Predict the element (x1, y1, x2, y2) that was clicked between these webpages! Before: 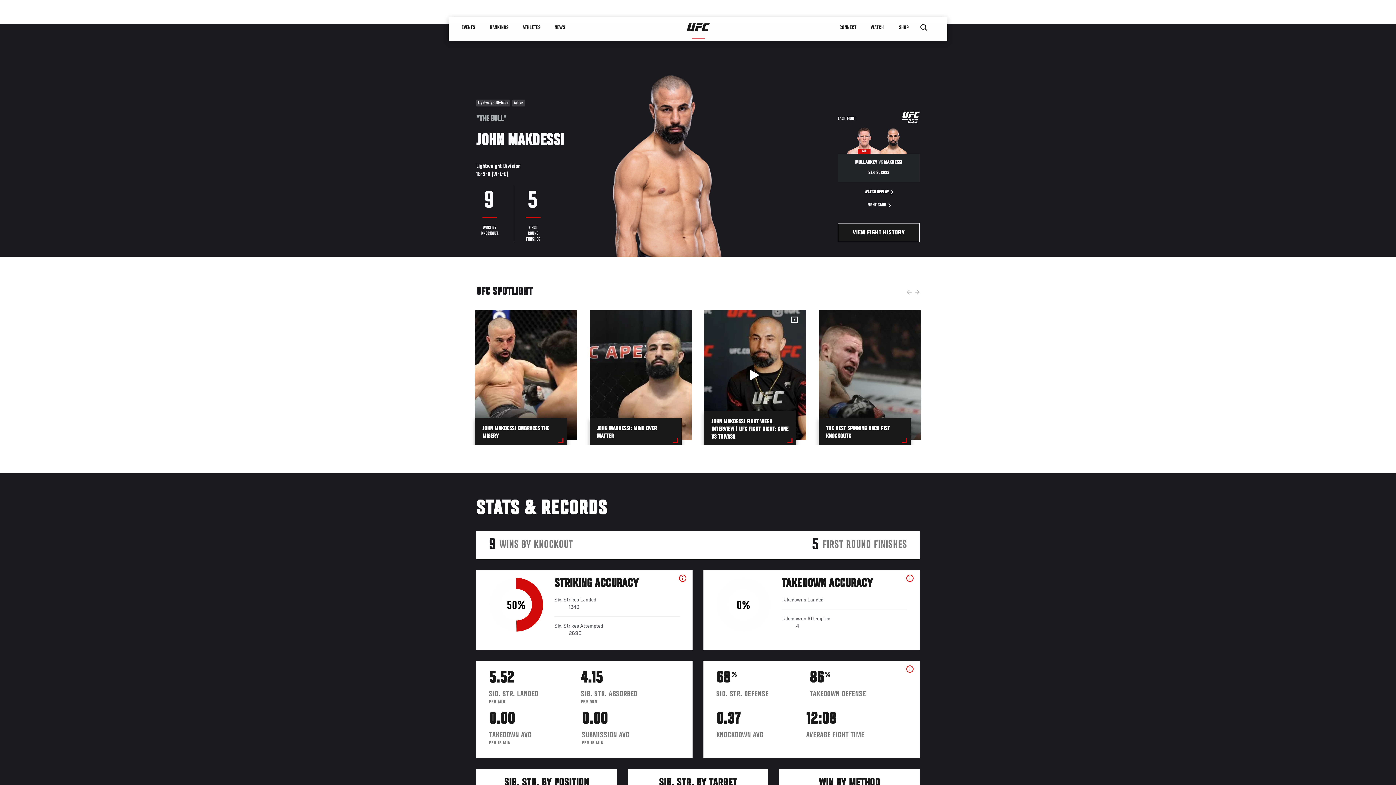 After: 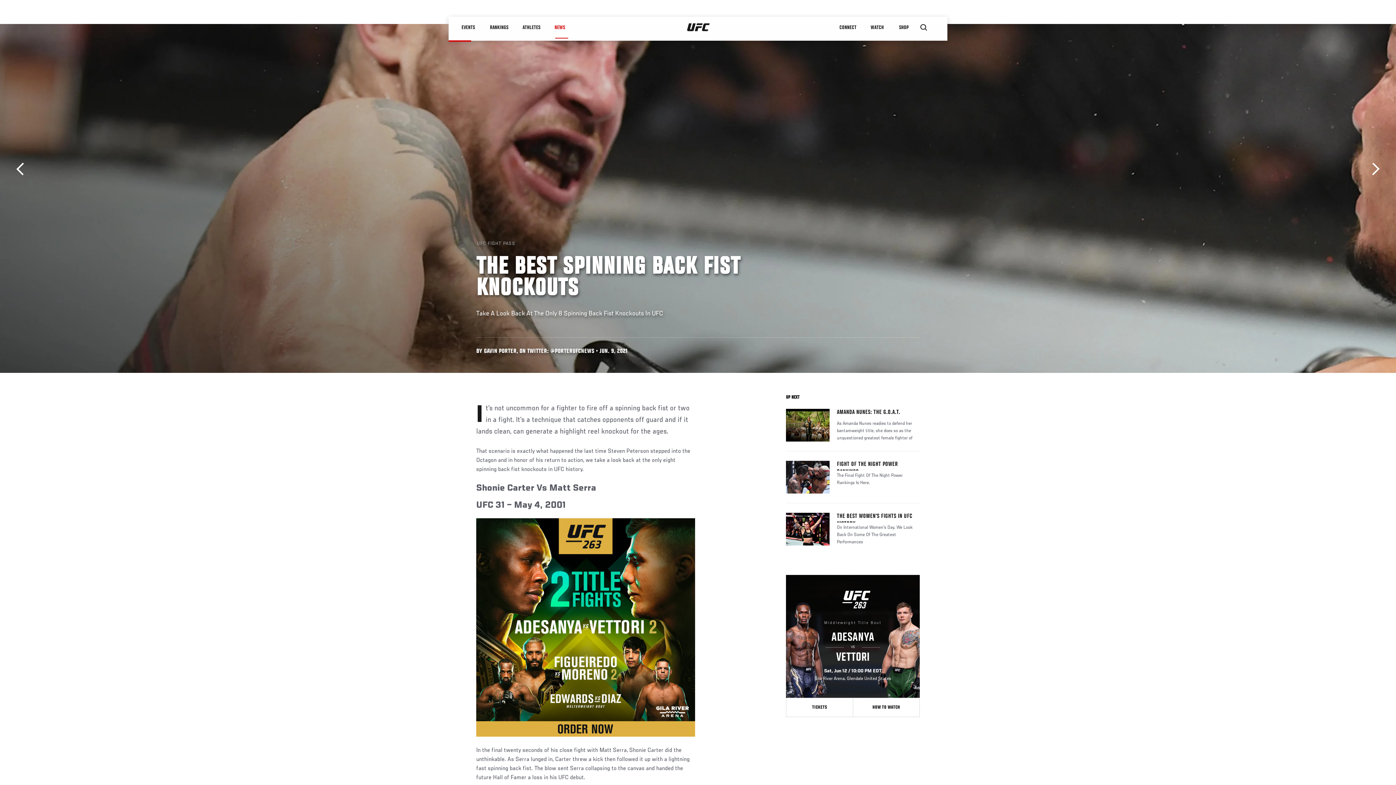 Action: bbox: (818, 310, 921, 447) label: THE BEST SPINNING BACK FIST KNOCKOUTS